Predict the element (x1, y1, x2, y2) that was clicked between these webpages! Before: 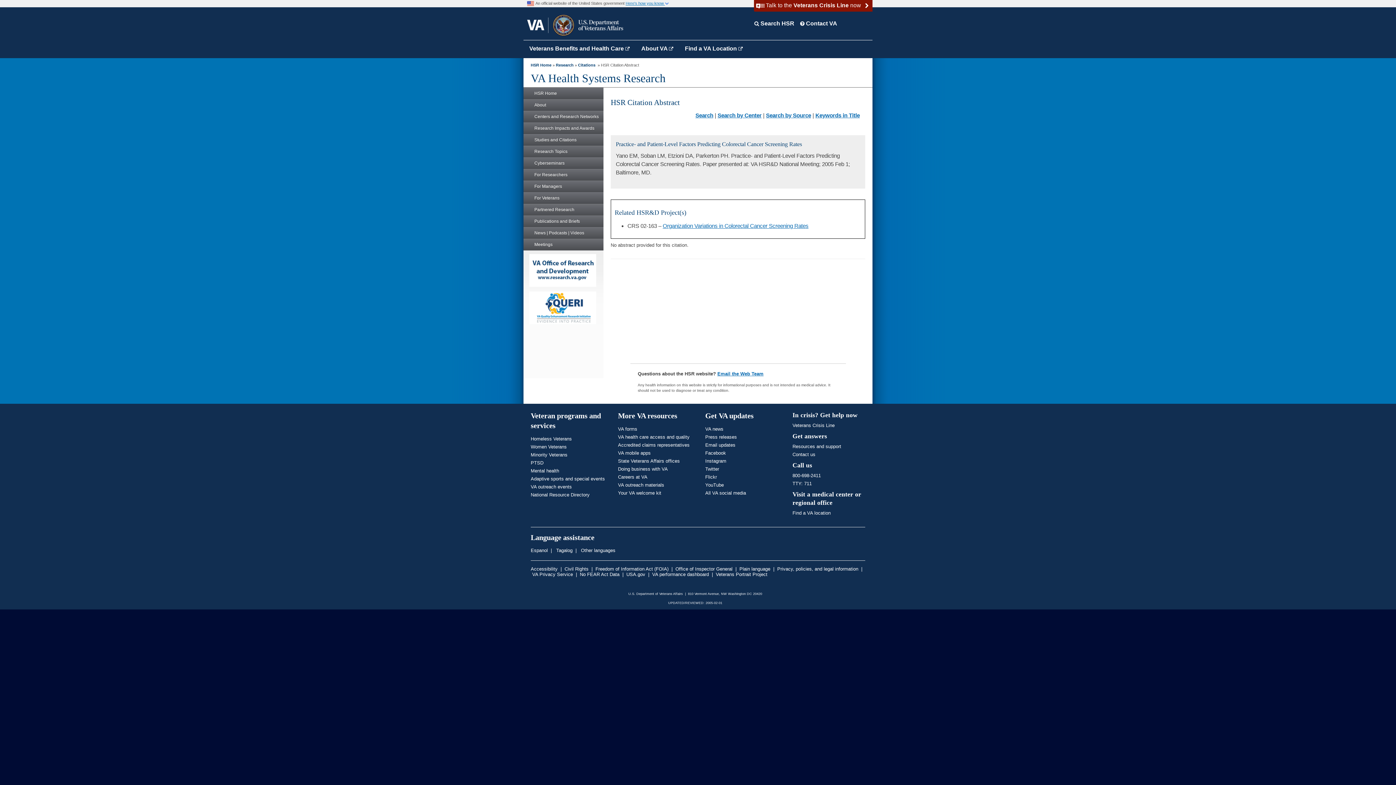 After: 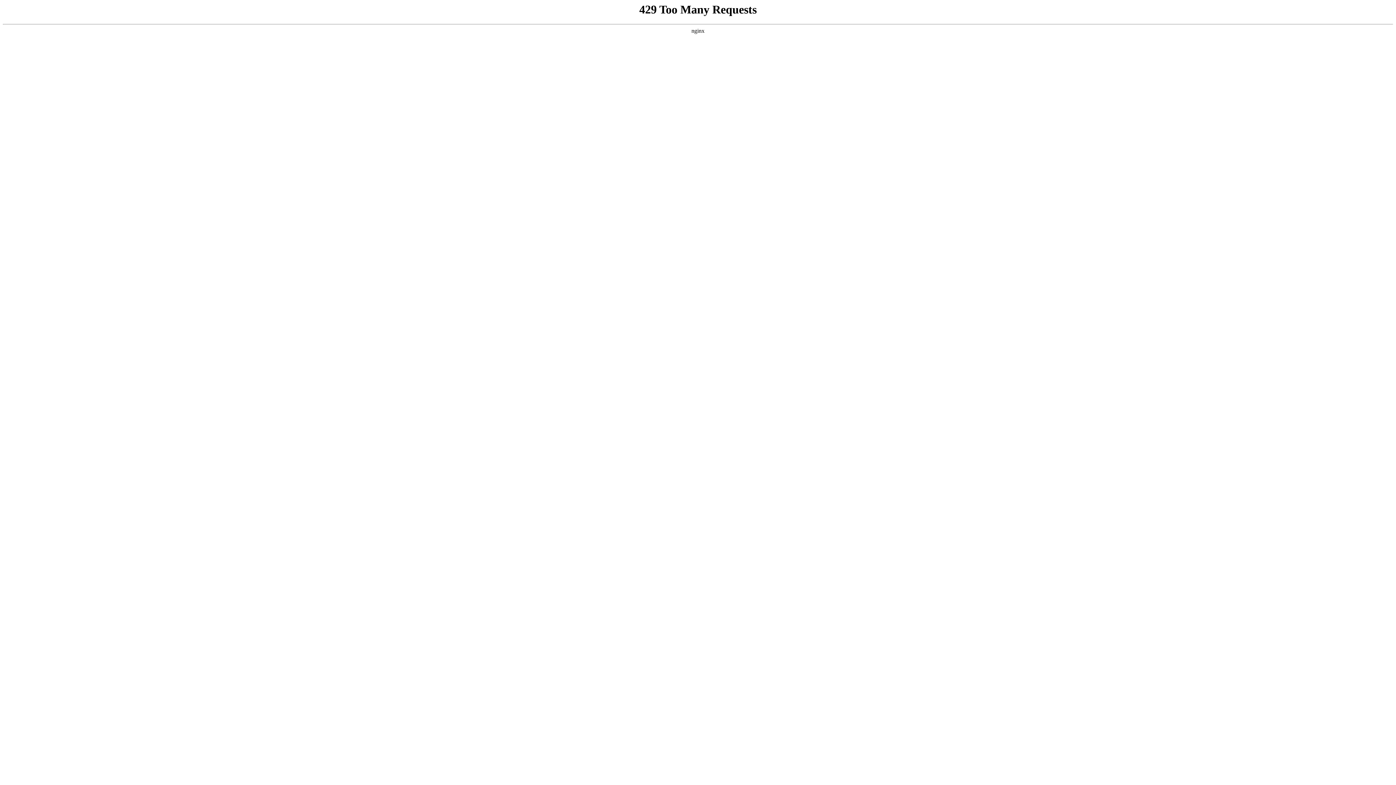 Action: bbox: (532, 572, 573, 577) label: VA Privacy Service